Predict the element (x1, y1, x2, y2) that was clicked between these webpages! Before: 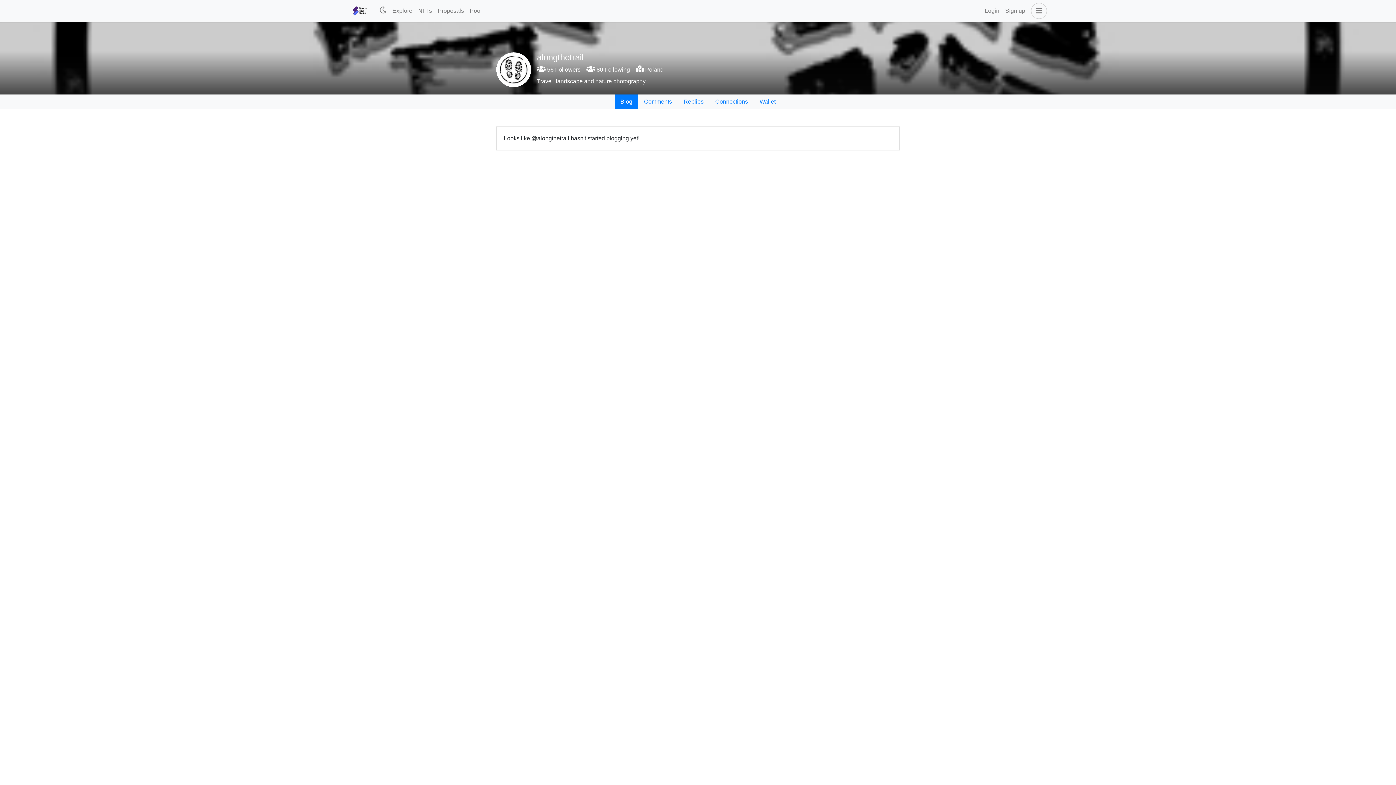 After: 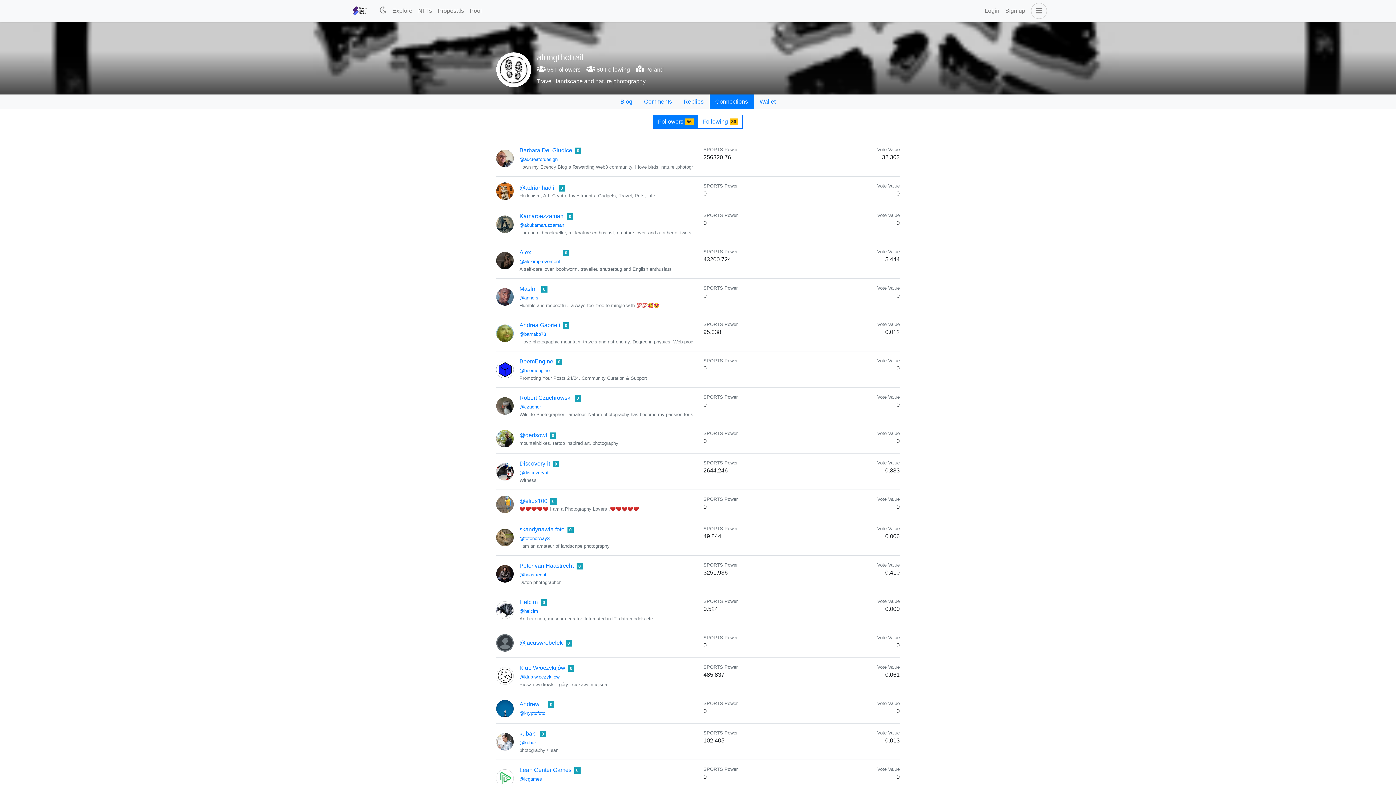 Action: label: Connections bbox: (709, 94, 754, 109)